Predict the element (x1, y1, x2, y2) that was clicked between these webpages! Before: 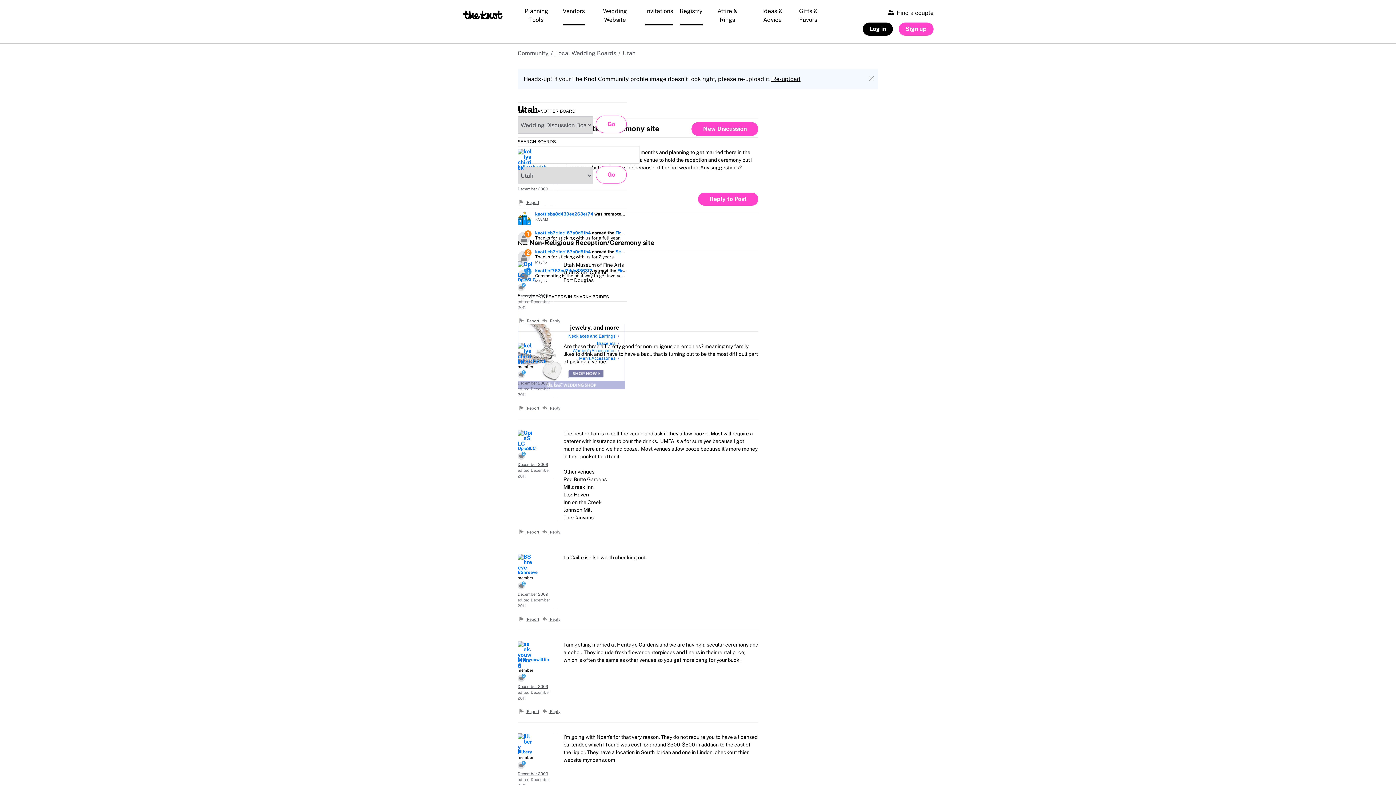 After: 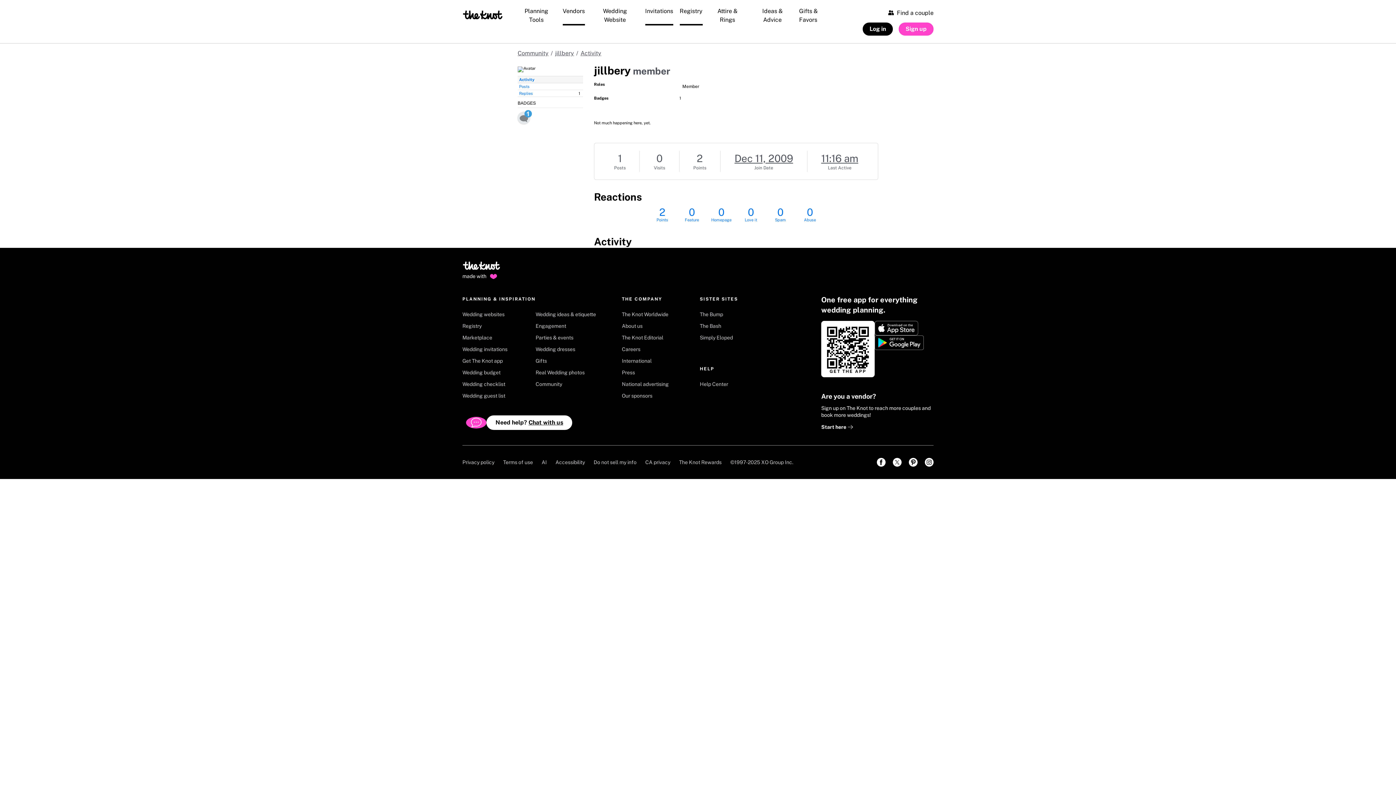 Action: label: jillbery bbox: (517, 749, 532, 754)